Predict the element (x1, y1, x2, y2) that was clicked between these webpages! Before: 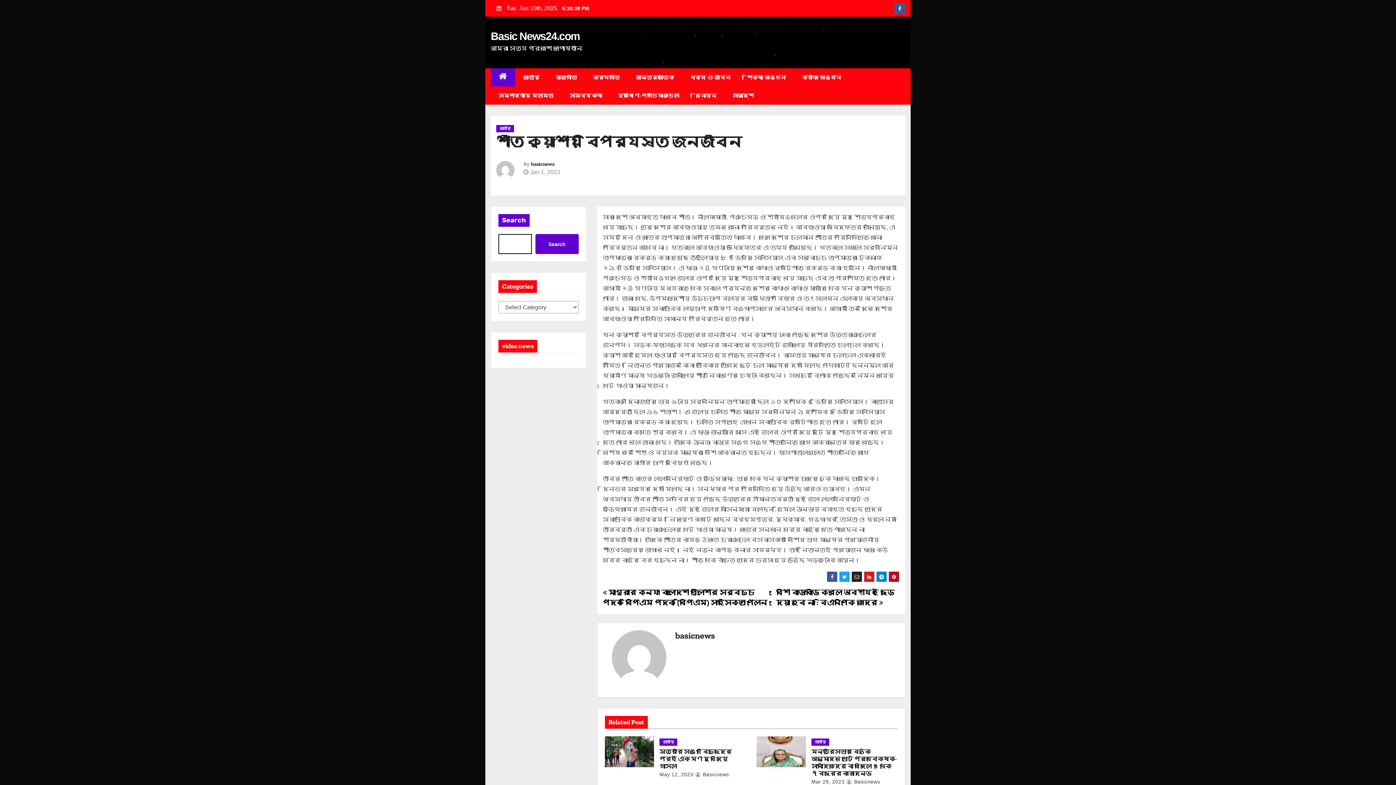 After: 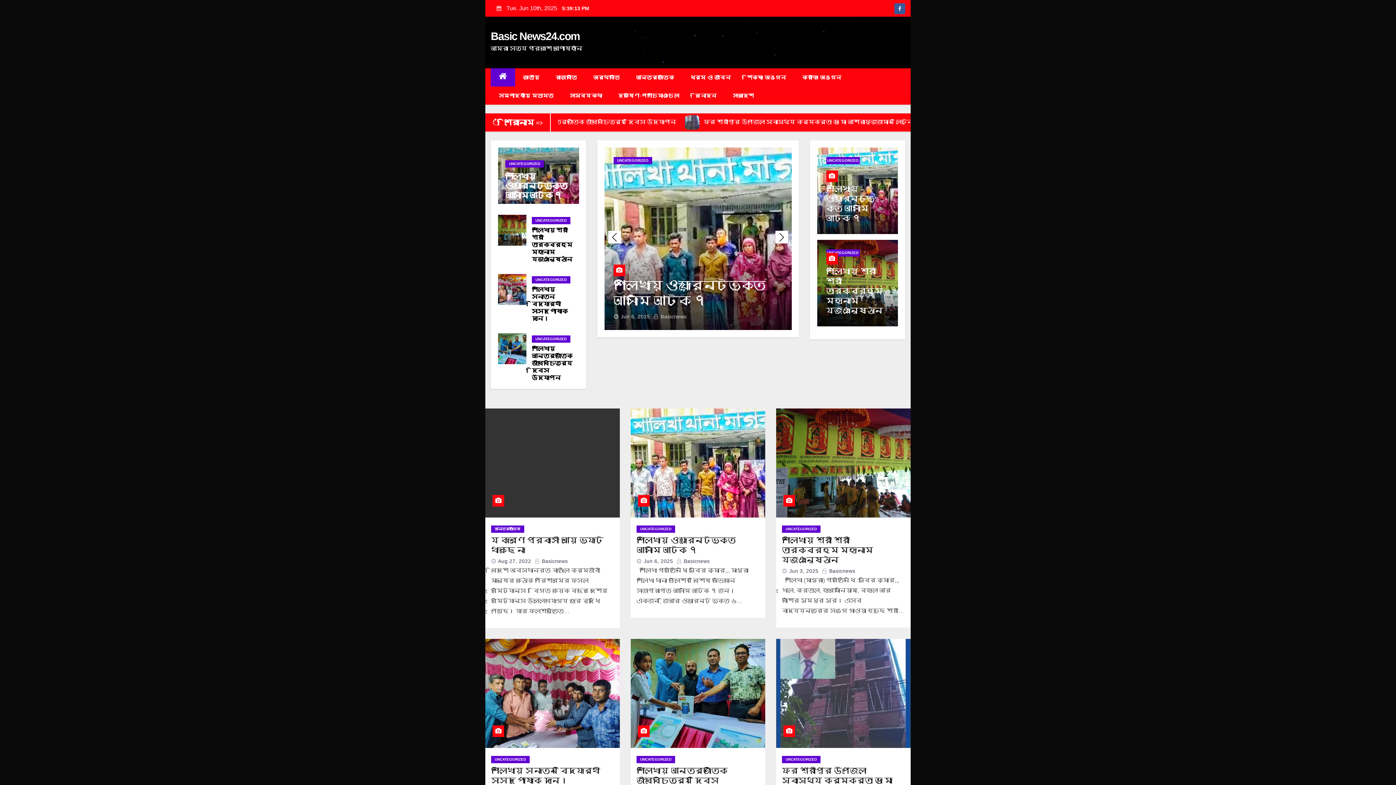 Action: bbox: (490, 68, 515, 86)